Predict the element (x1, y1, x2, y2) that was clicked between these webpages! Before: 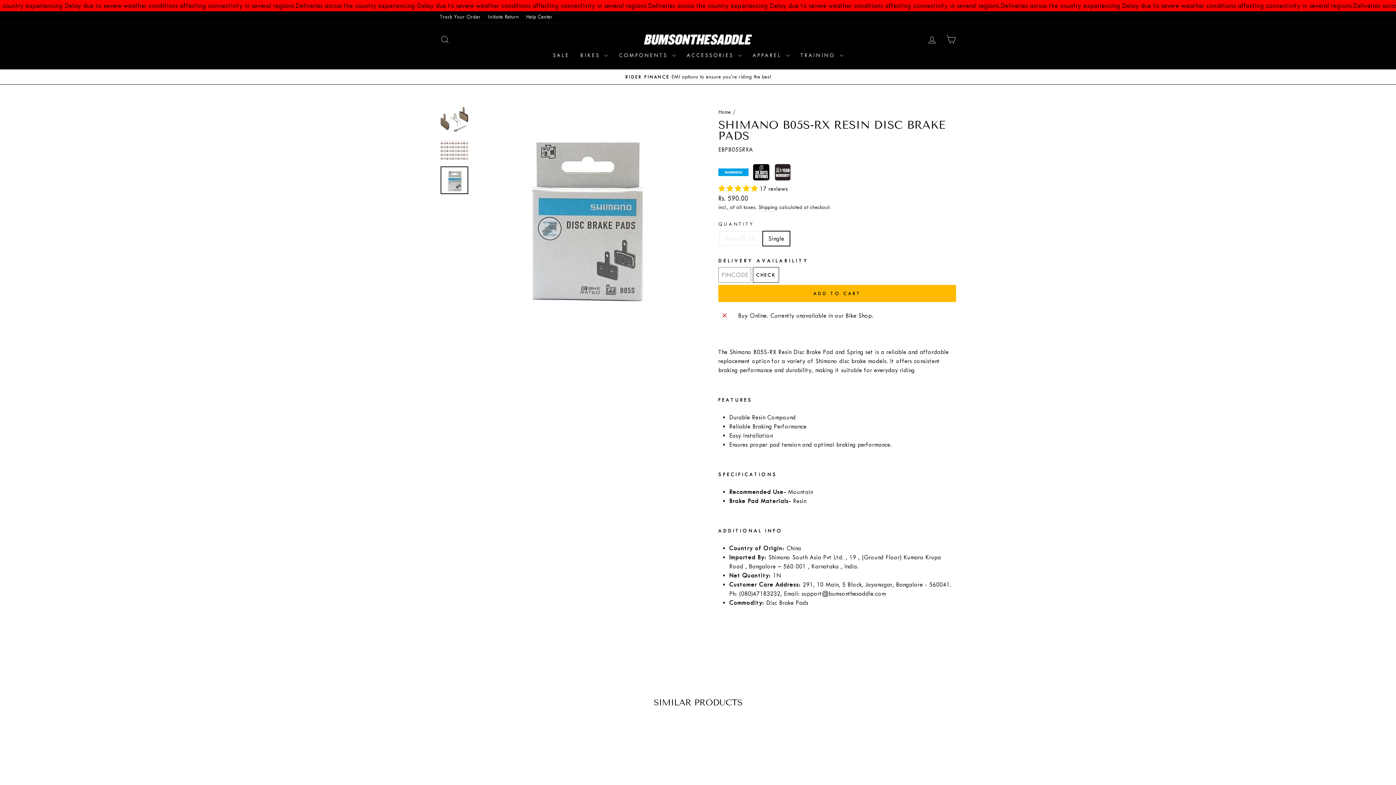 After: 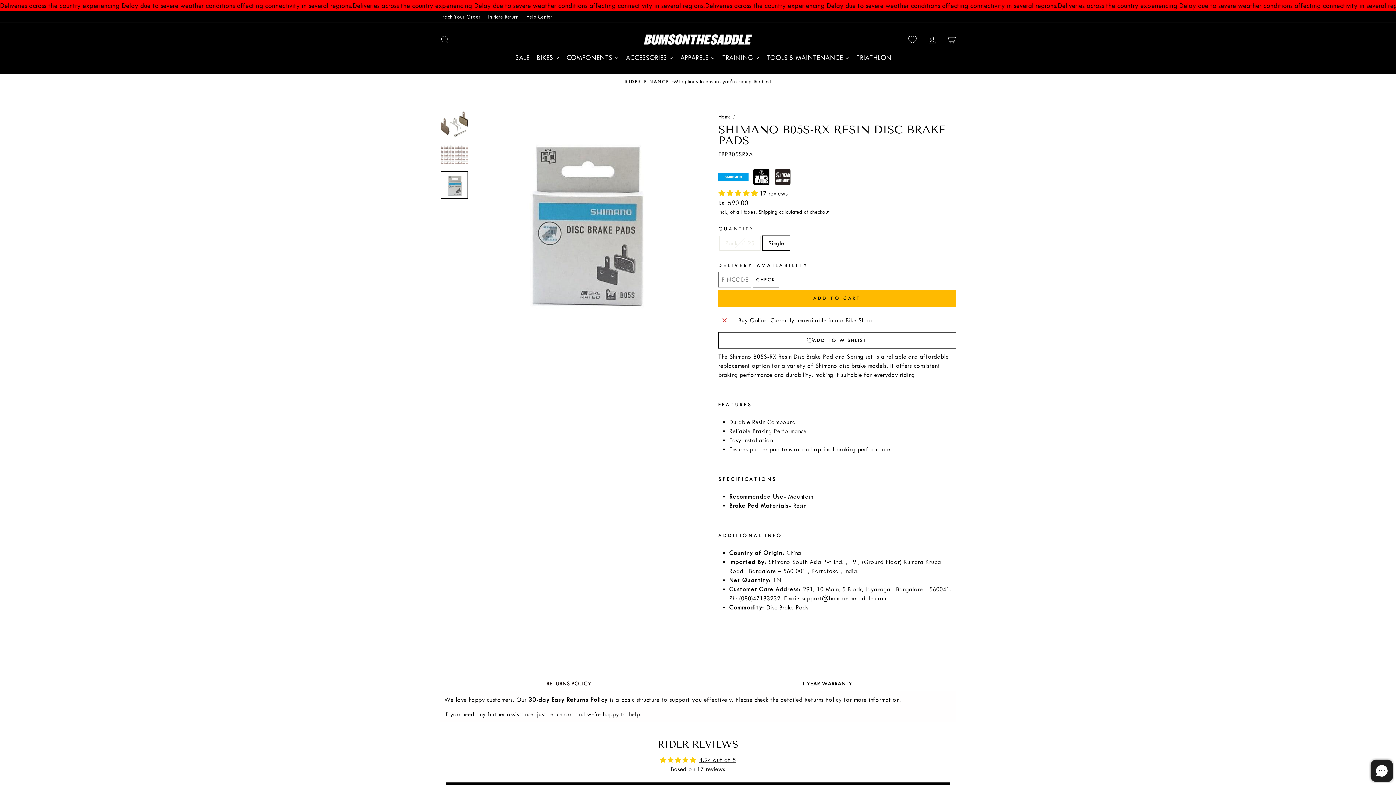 Action: bbox: (718, 185, 759, 192) label: 4.94 stars